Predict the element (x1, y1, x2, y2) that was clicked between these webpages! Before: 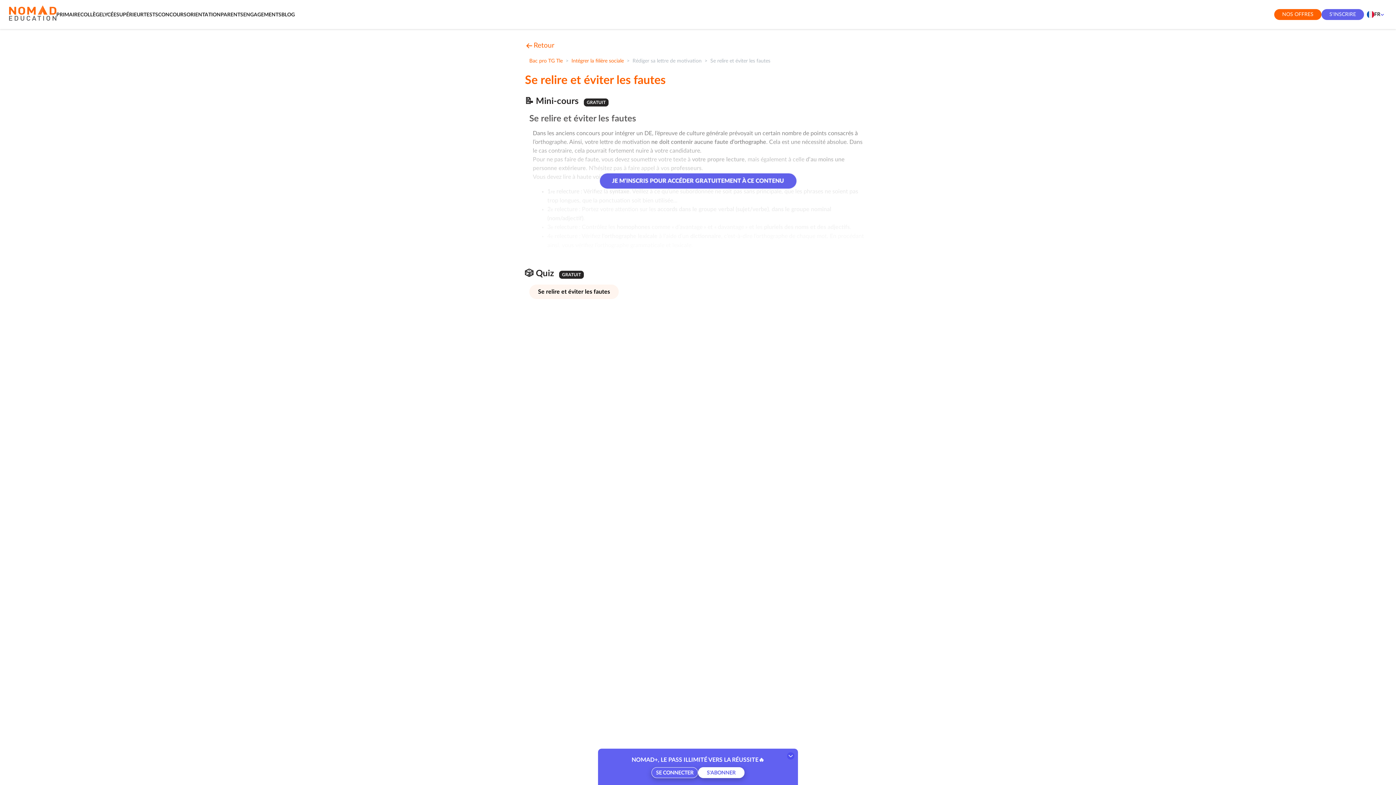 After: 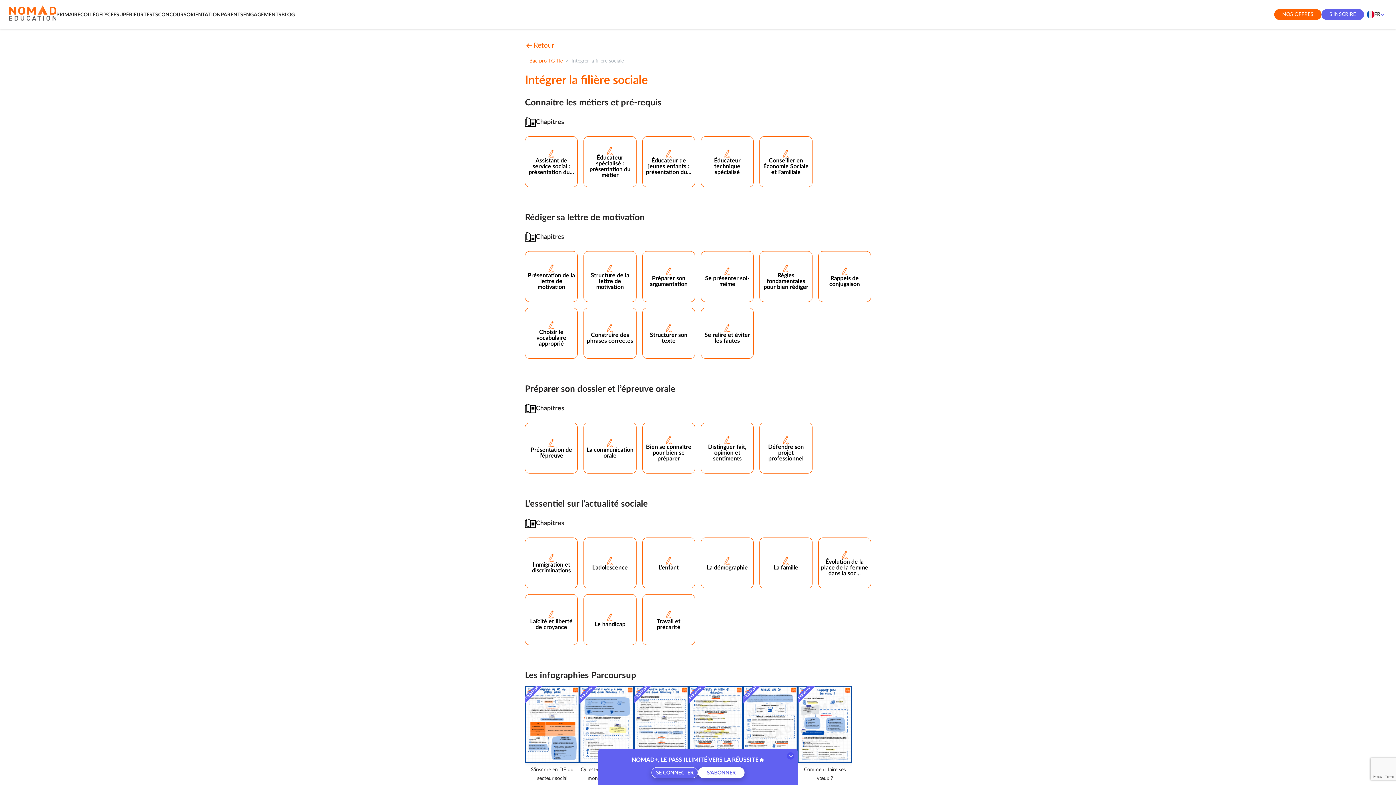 Action: label: Intégrer la filière sociale bbox: (571, 57, 624, 65)